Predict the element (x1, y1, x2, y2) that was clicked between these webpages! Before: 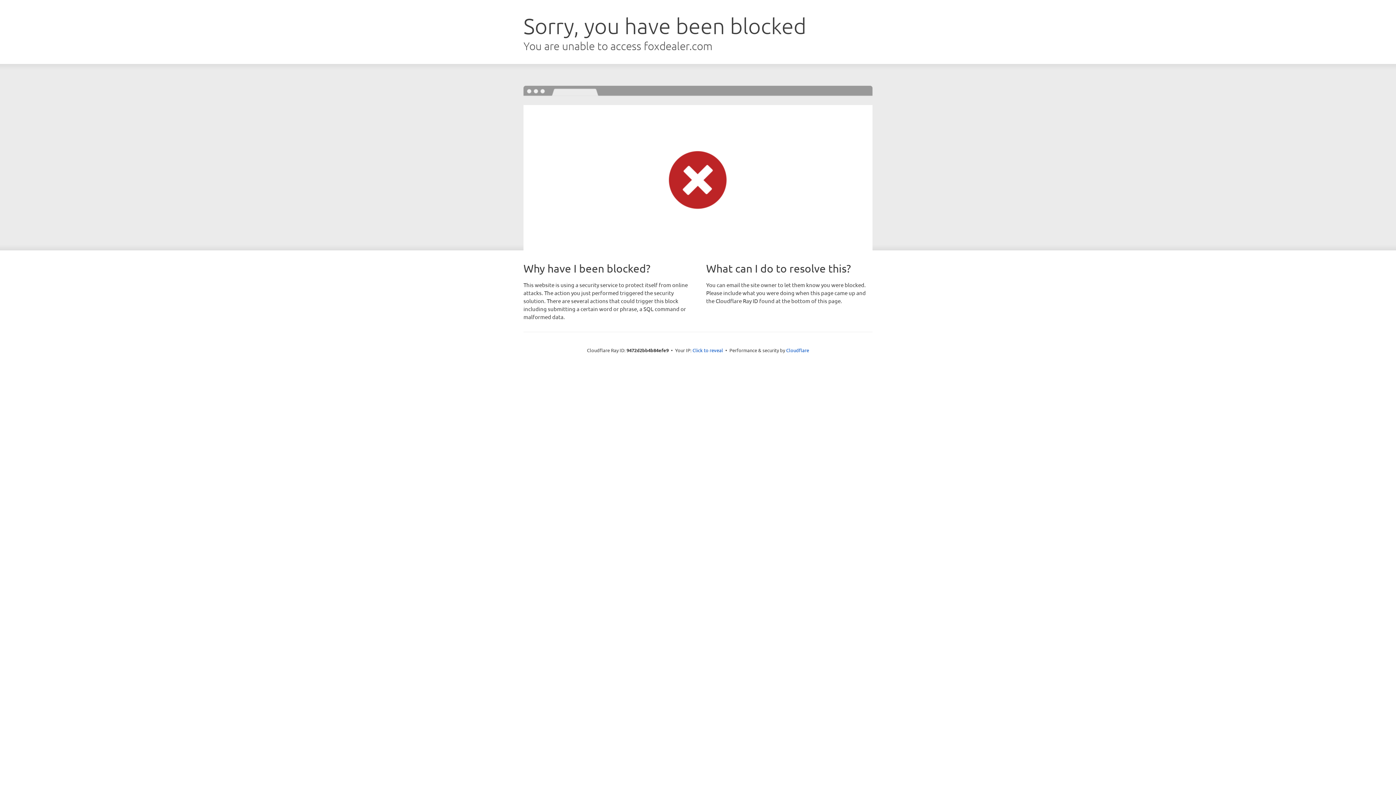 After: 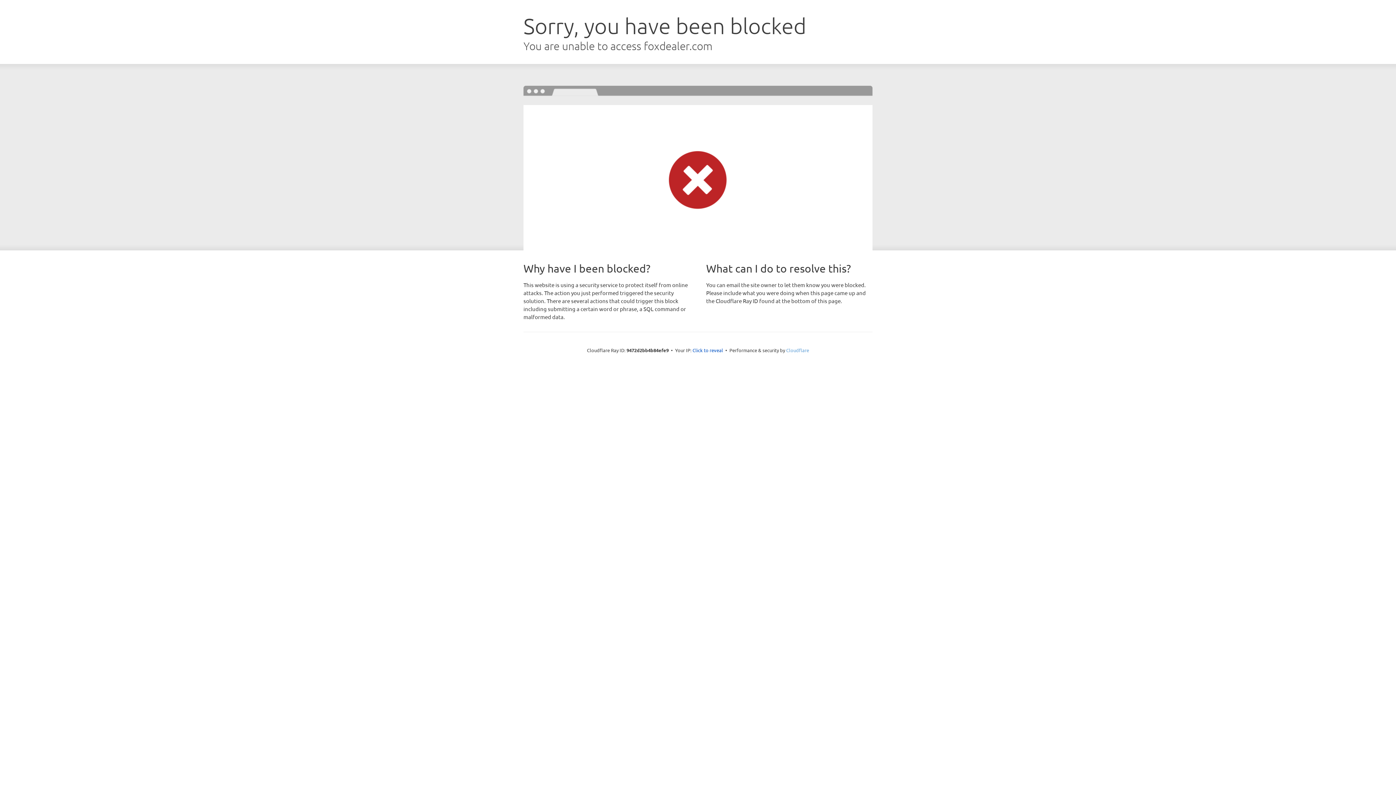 Action: bbox: (786, 347, 809, 353) label: Cloudflare